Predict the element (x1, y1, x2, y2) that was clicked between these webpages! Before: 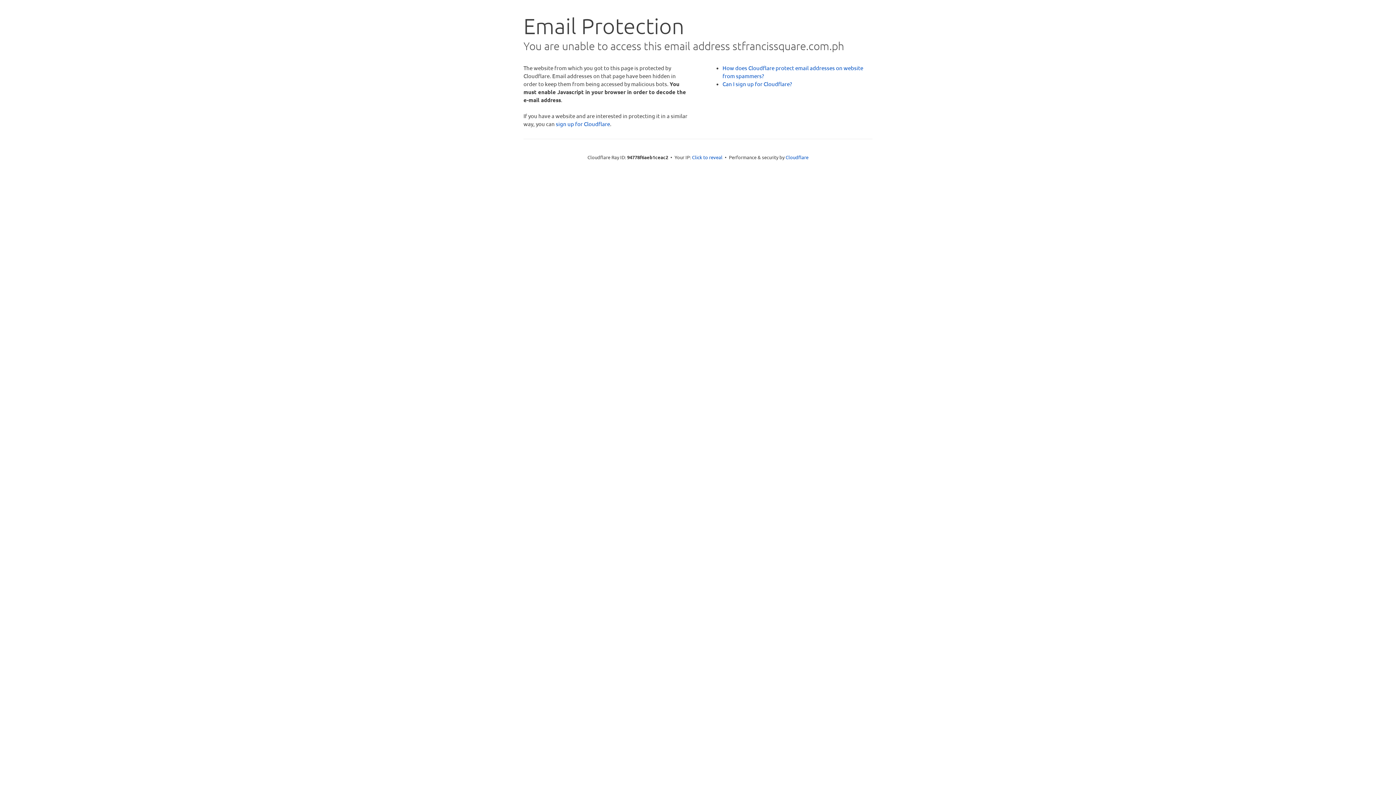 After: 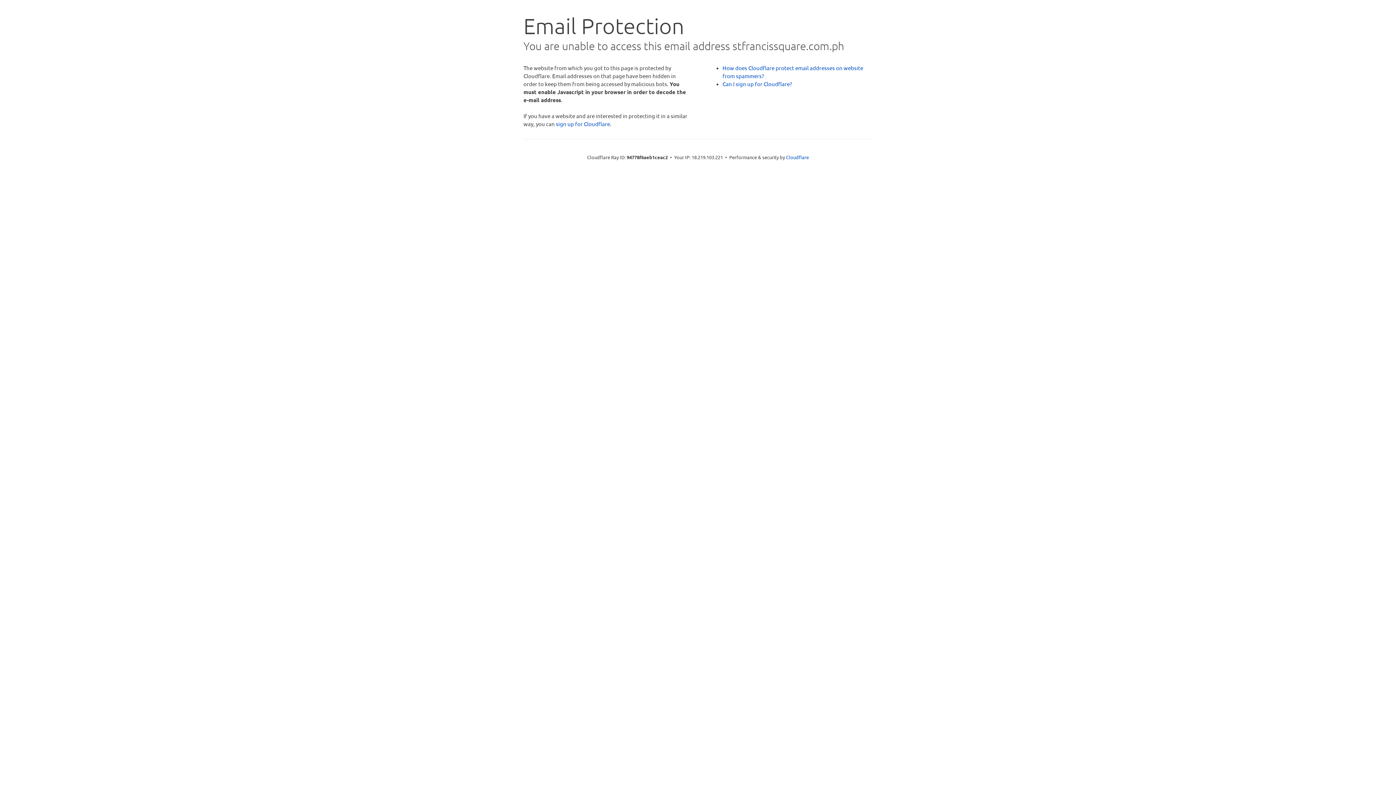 Action: label: Click to reveal bbox: (692, 153, 722, 160)